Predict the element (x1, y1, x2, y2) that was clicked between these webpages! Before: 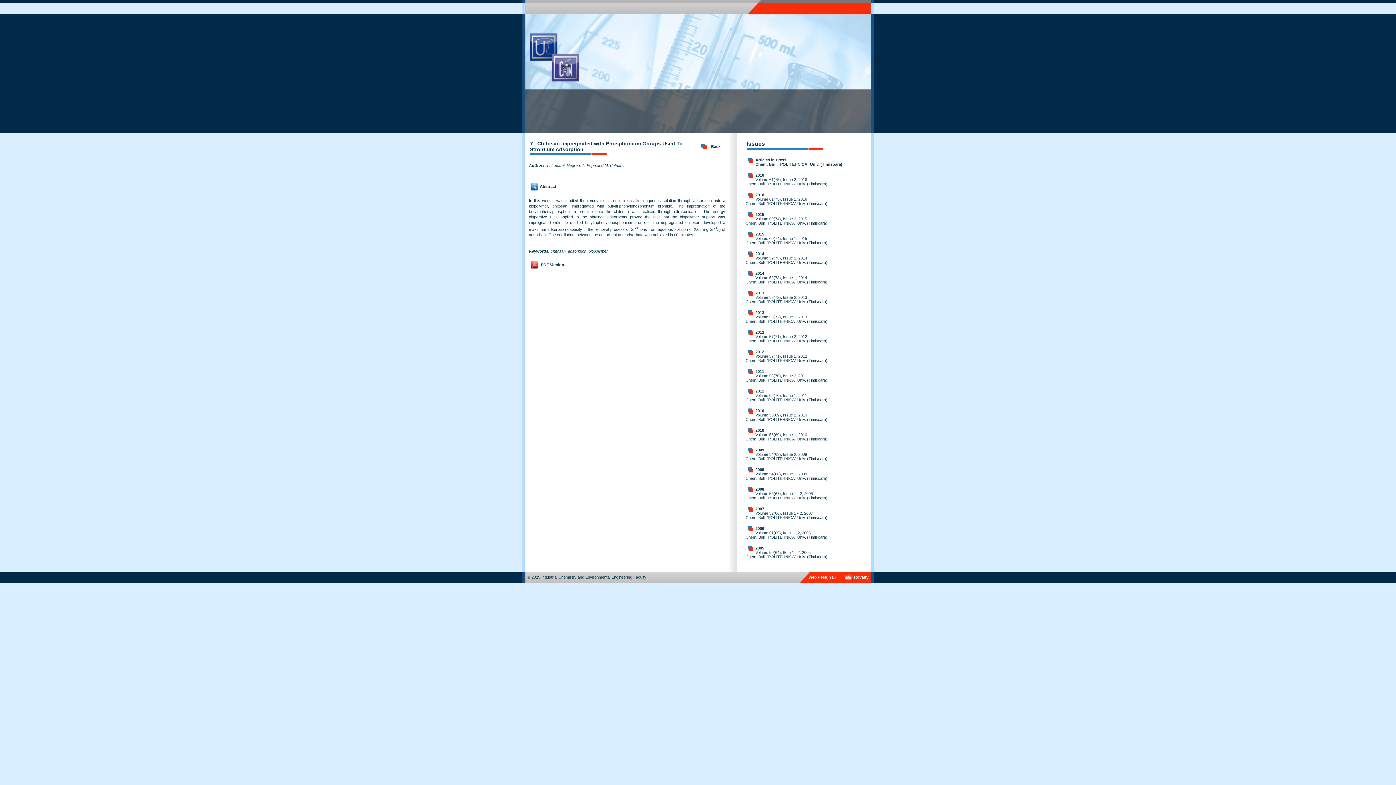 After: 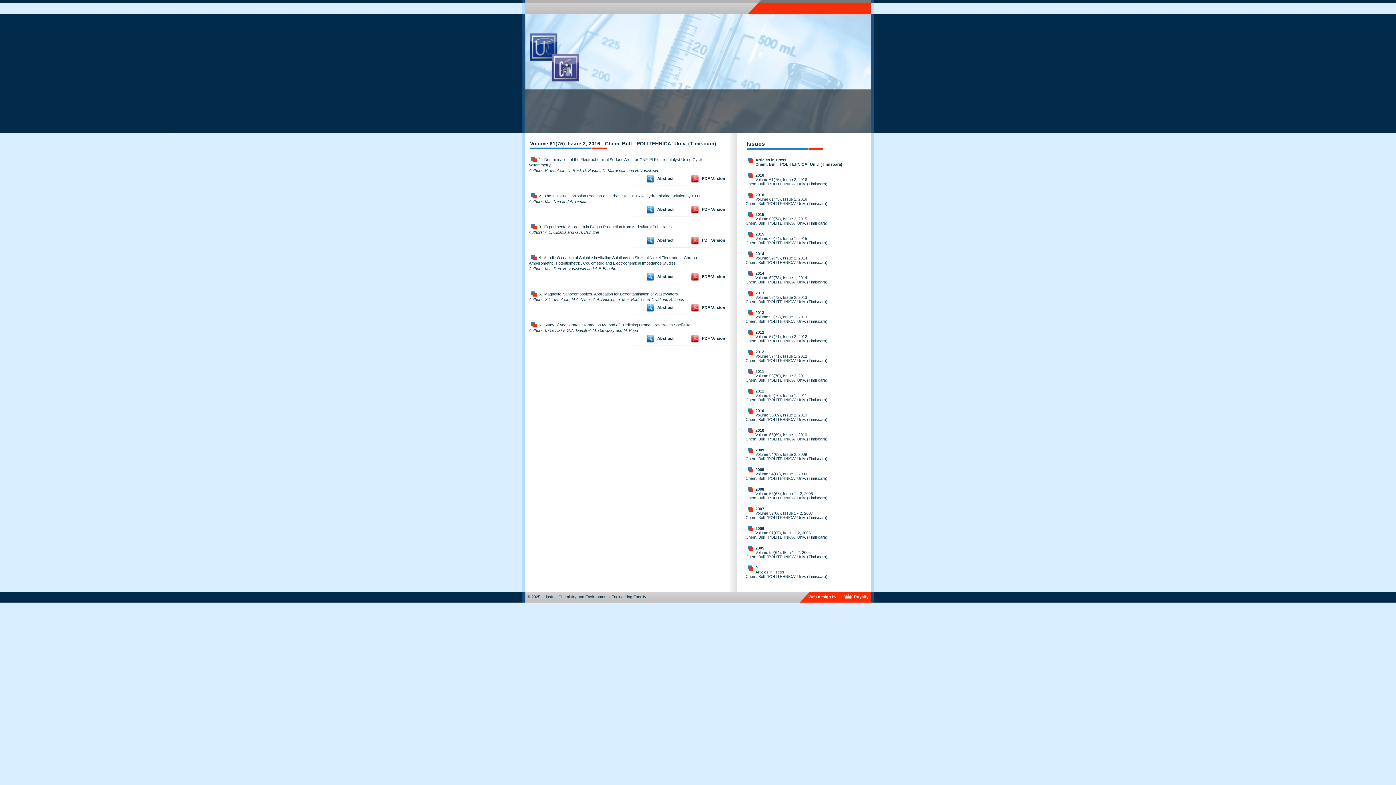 Action: label: Volume 61(75), Issue 2, 2016
Chem. Bull. `POLITEHNICA` Univ. (Timisoara) bbox: (745, 177, 827, 186)